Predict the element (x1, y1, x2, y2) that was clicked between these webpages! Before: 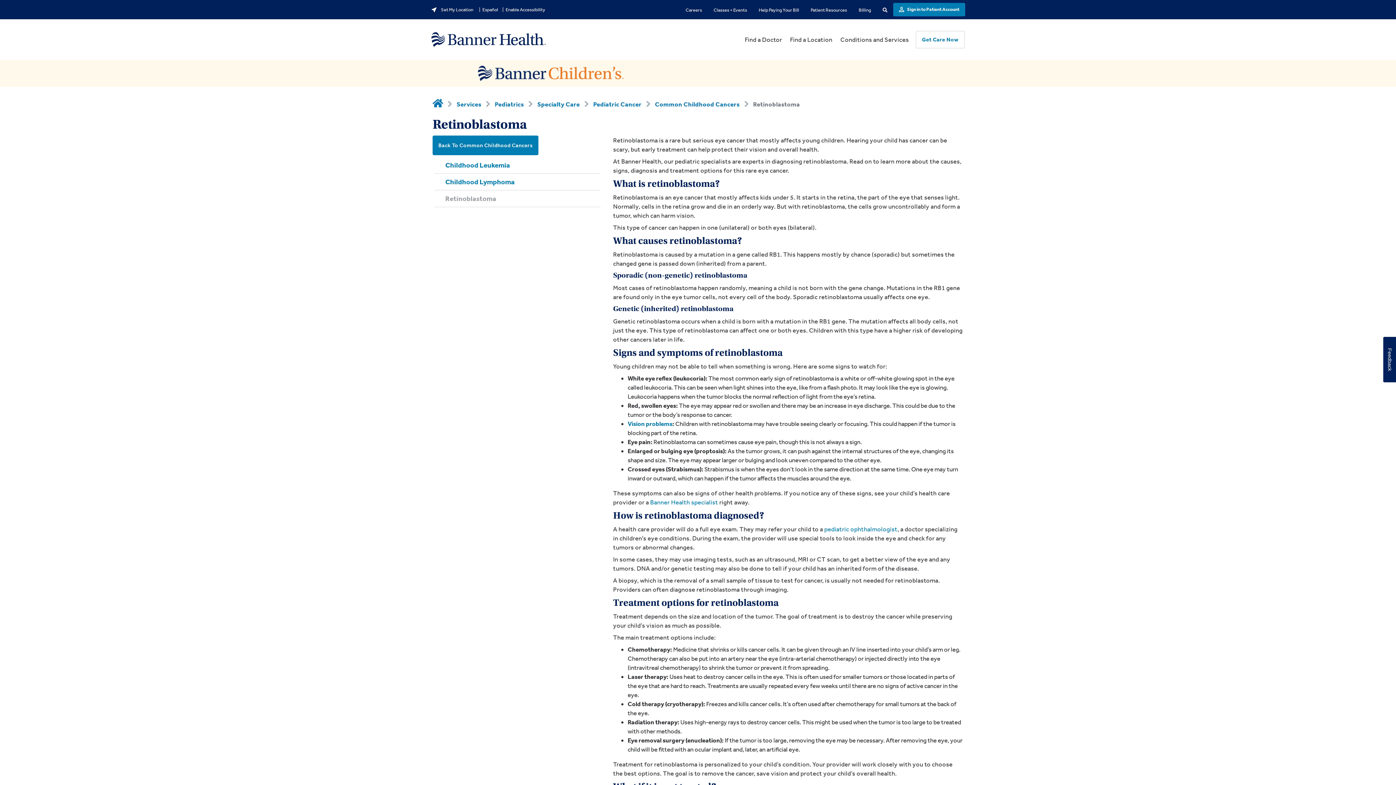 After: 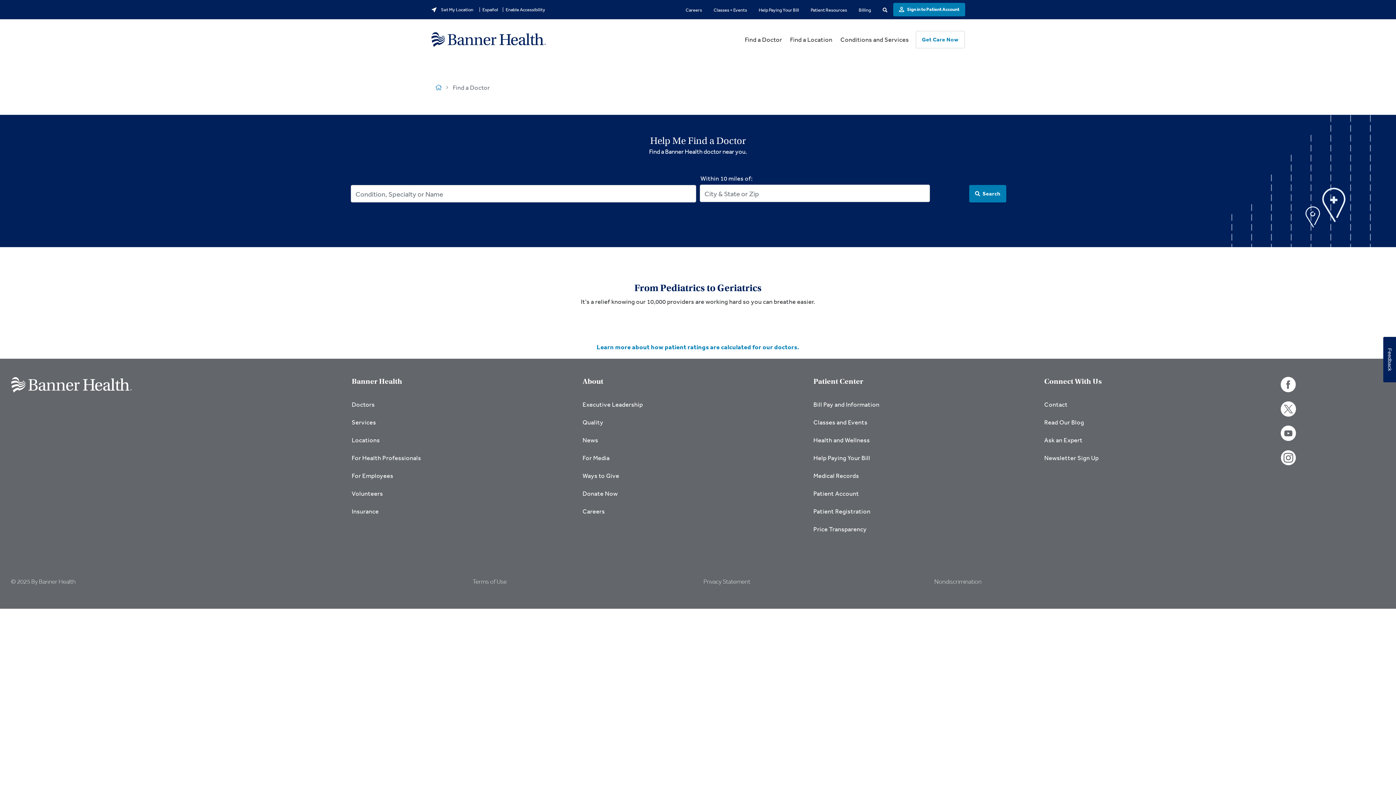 Action: bbox: (741, 33, 786, 46) label: Find a Doctor